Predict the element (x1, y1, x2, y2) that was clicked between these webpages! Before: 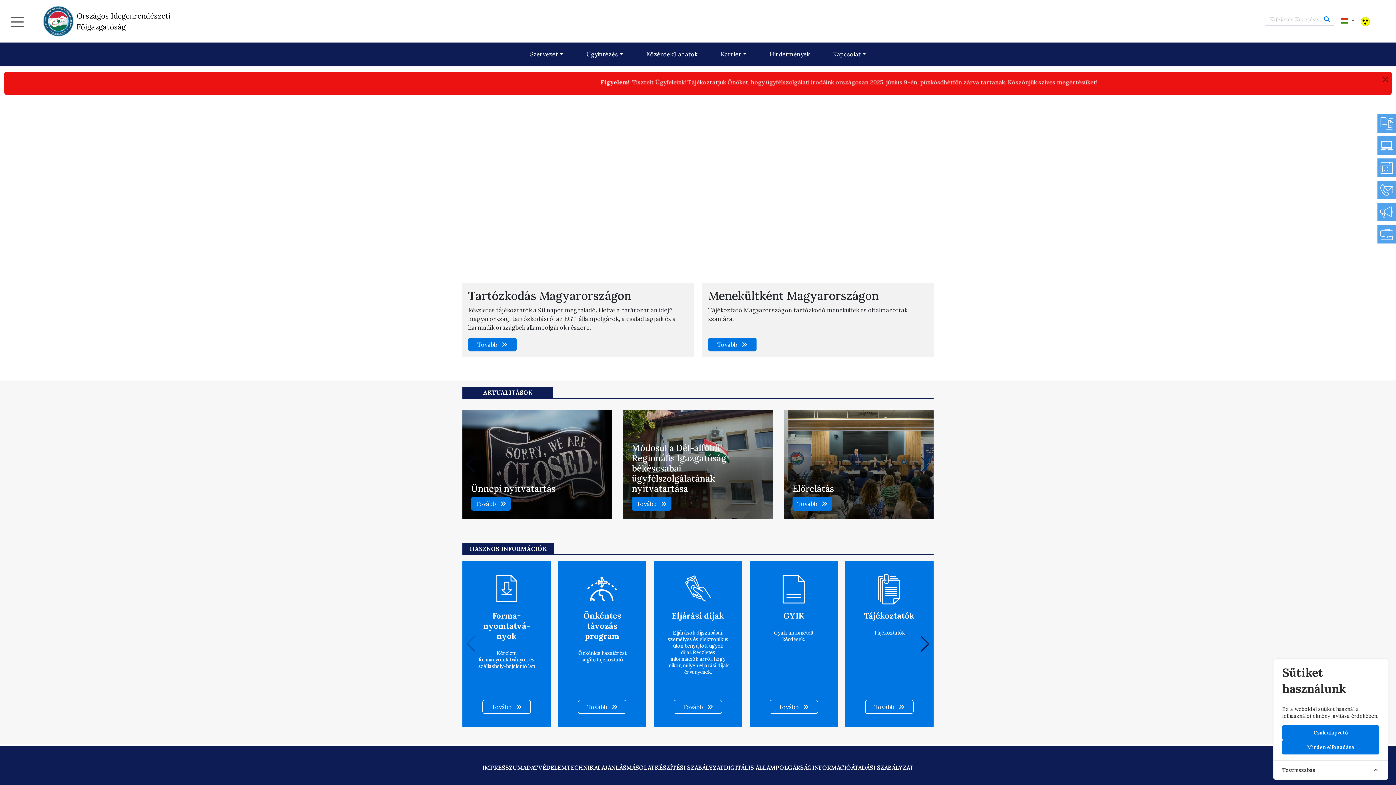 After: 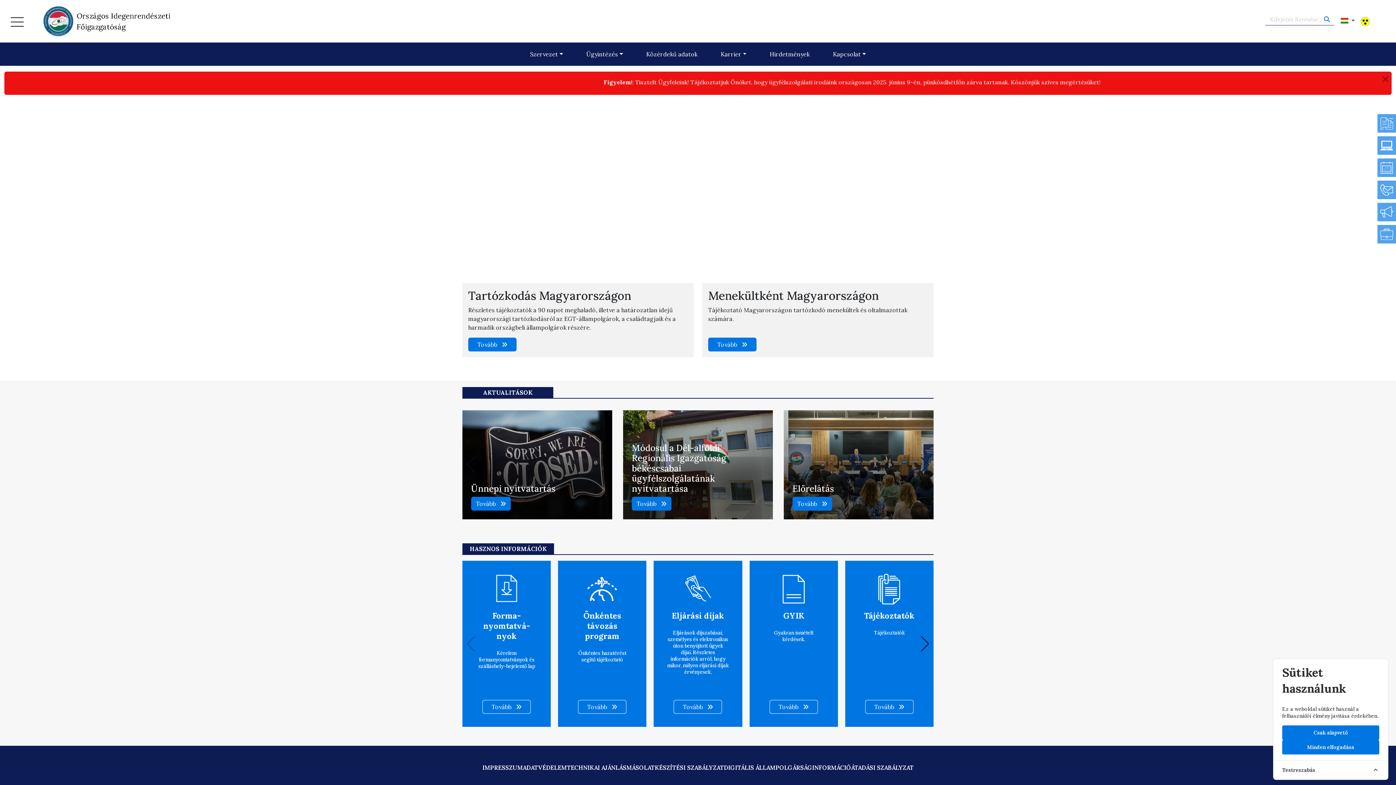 Action: bbox: (42, 0, 170, 42) label: Országos Idegenrendészeti
Főigazgatóság